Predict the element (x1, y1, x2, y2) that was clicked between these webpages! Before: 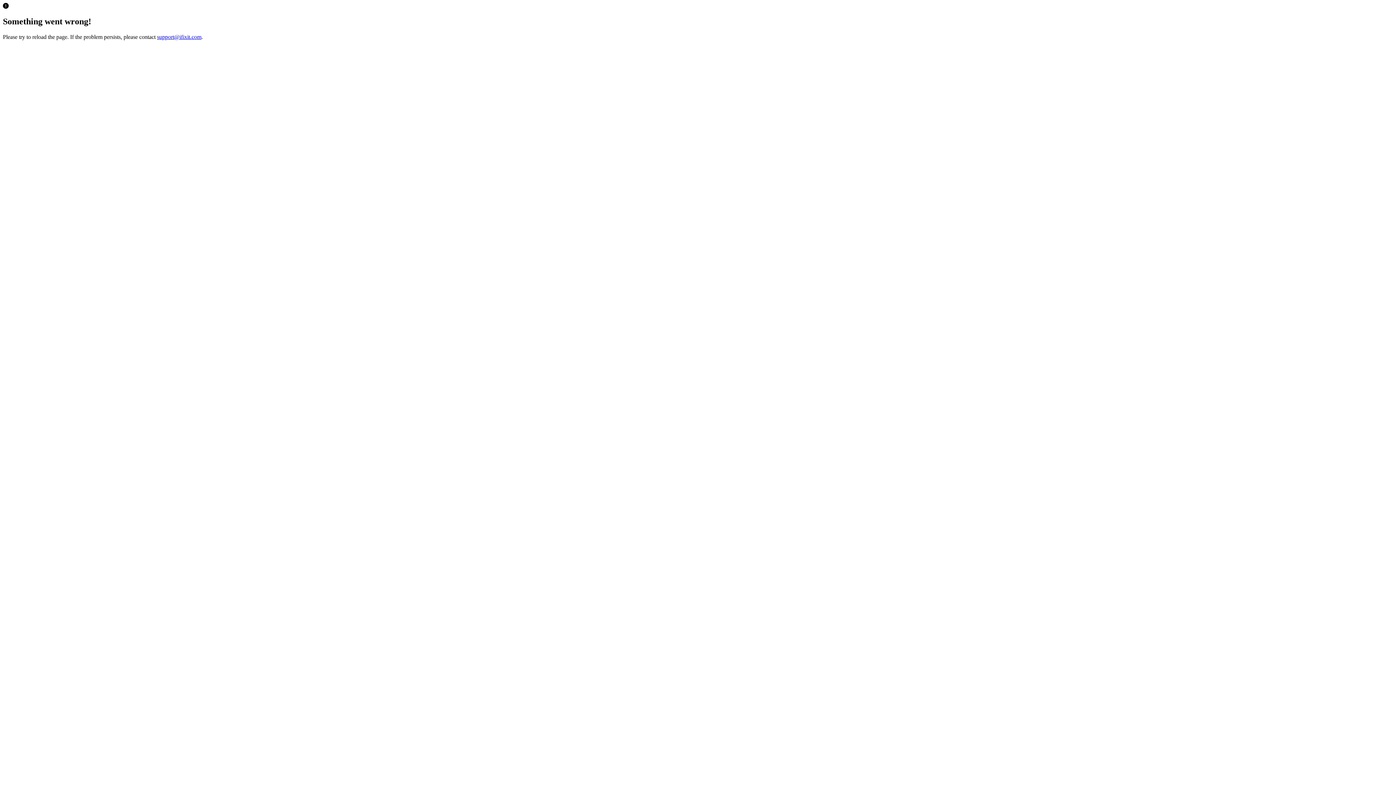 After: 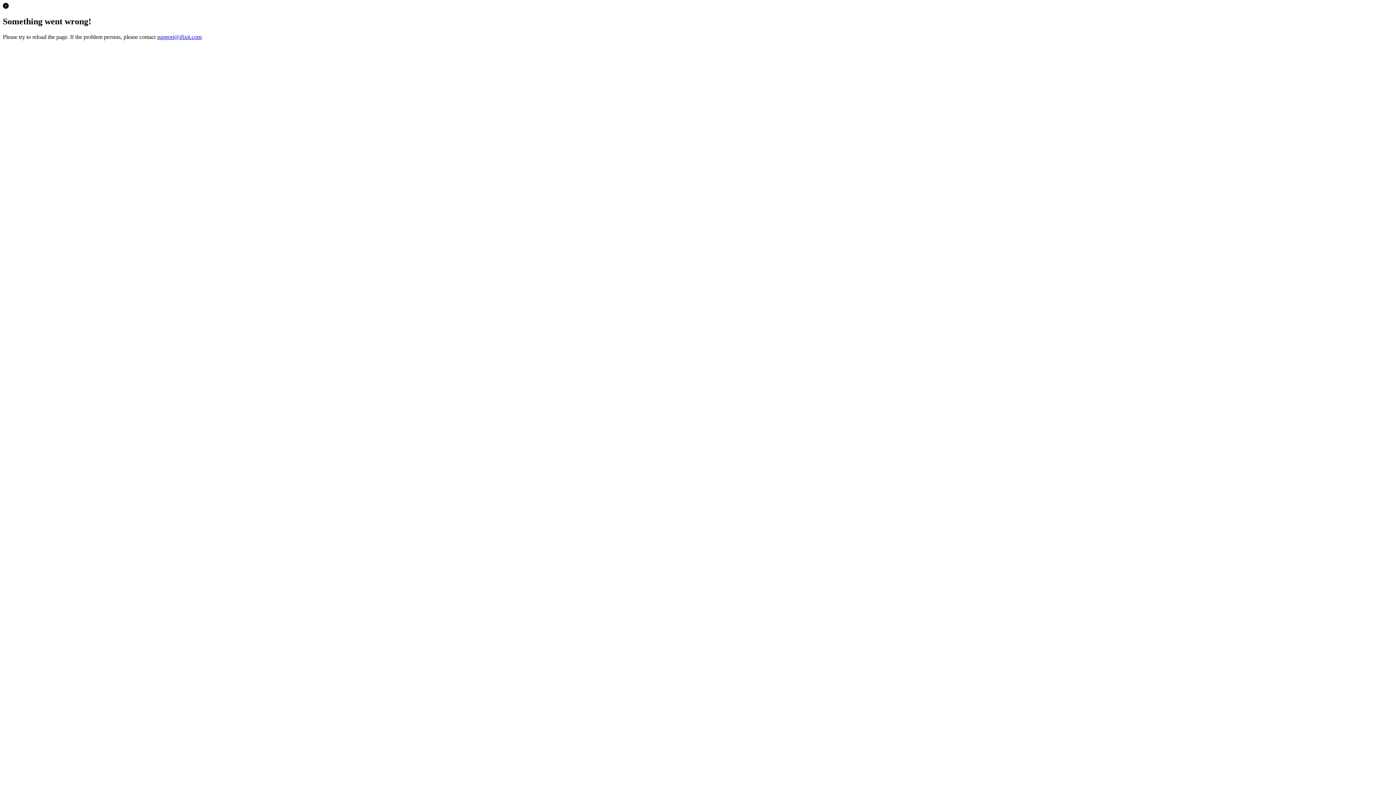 Action: bbox: (157, 33, 201, 39) label: support@ifixit.com